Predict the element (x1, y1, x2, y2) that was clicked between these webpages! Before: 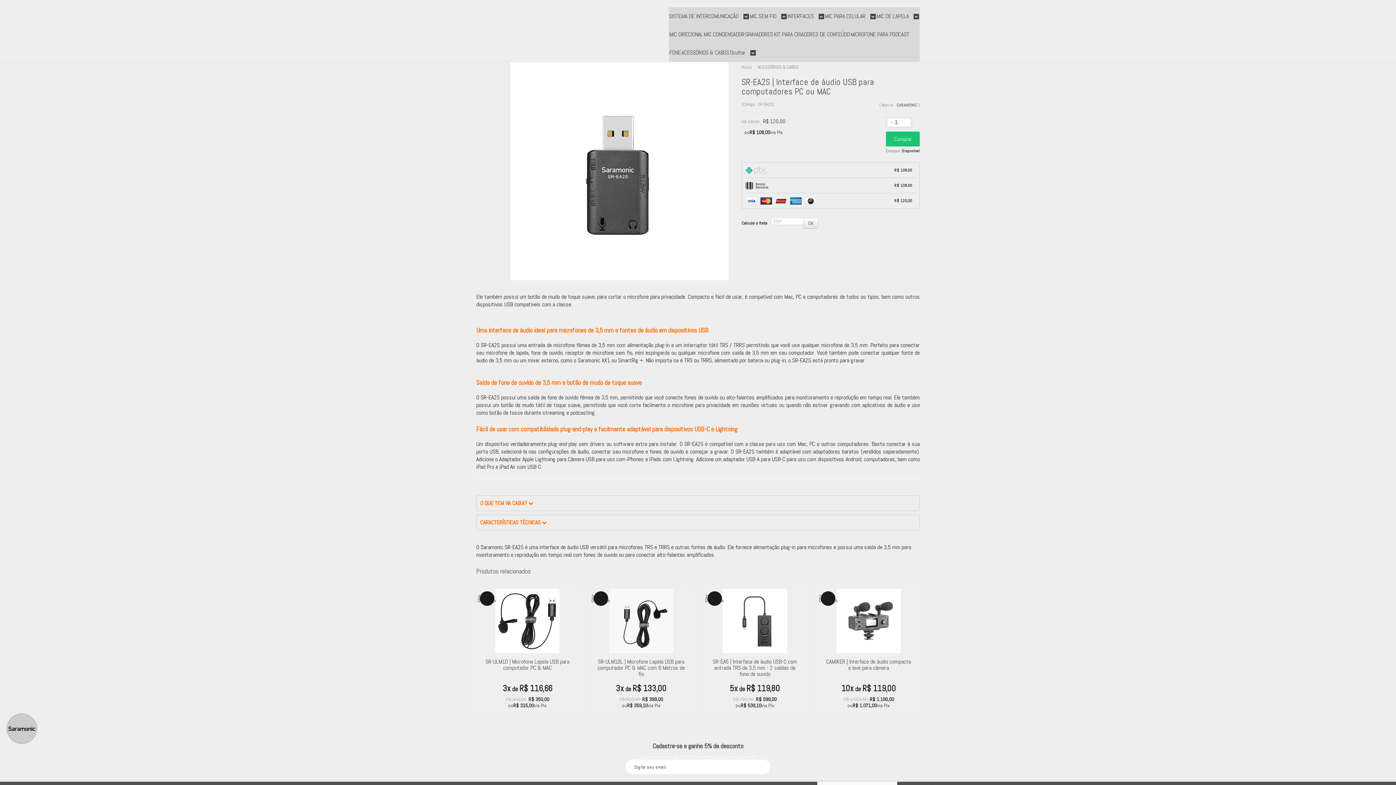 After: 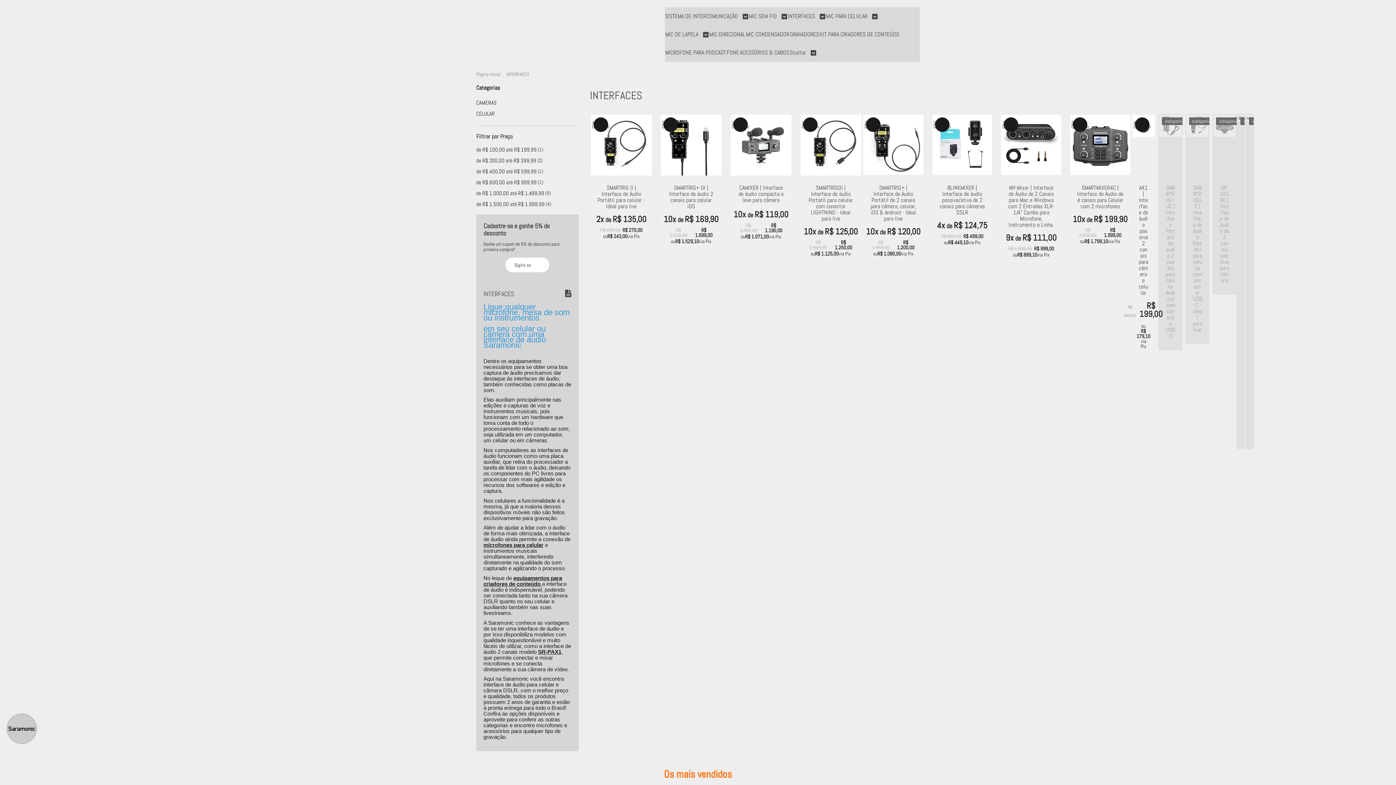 Action: label: INTERFACES  bbox: (787, 7, 824, 25)